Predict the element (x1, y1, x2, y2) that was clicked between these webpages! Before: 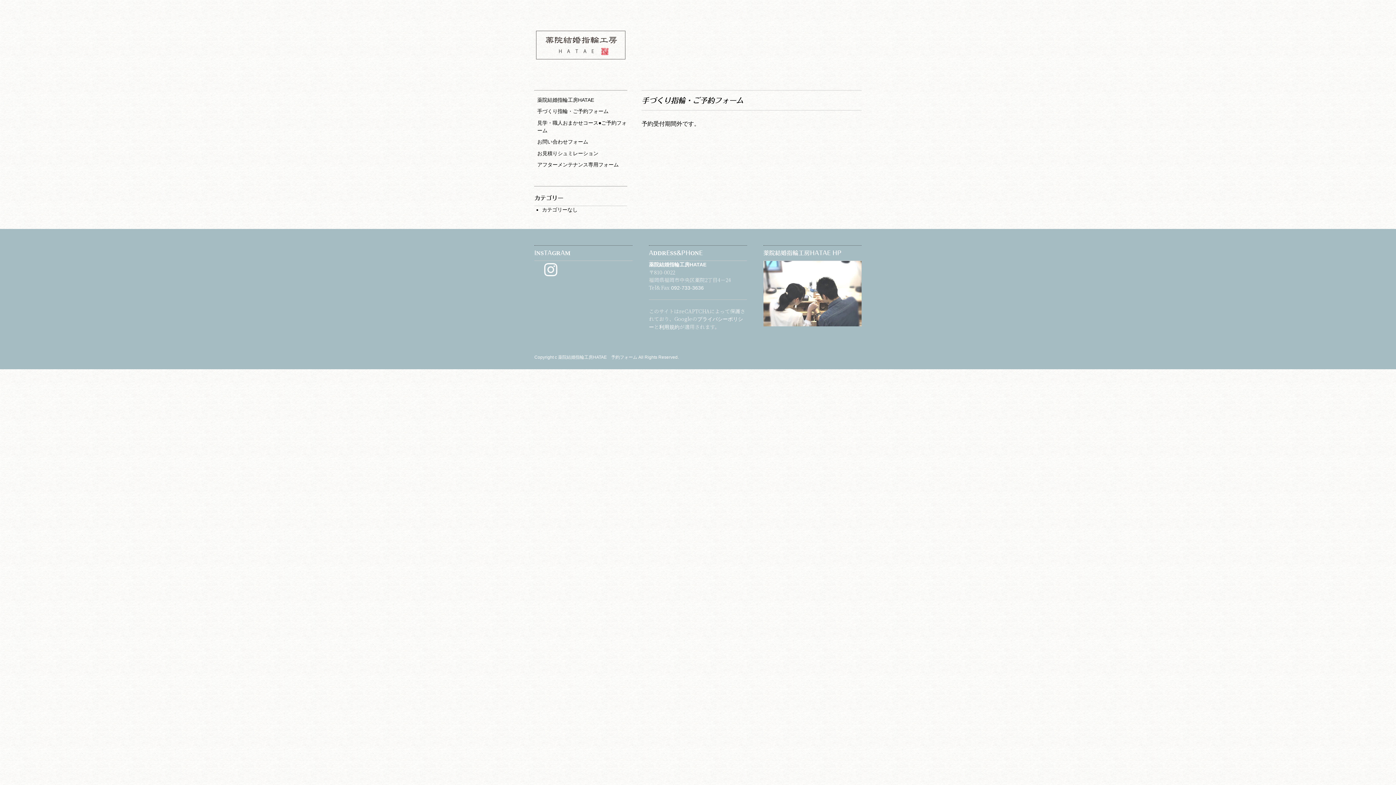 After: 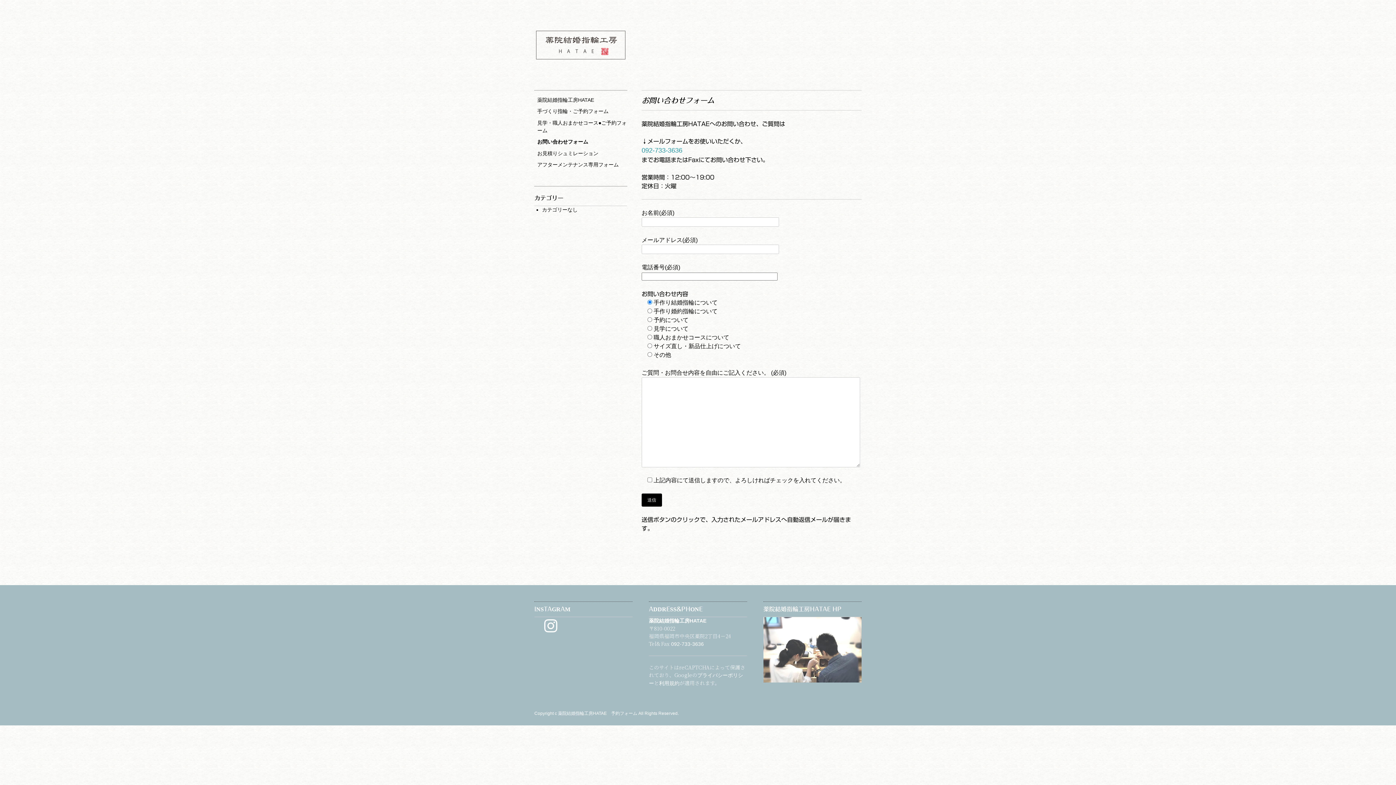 Action: label: お問い合わせフォーム bbox: (534, 136, 627, 147)